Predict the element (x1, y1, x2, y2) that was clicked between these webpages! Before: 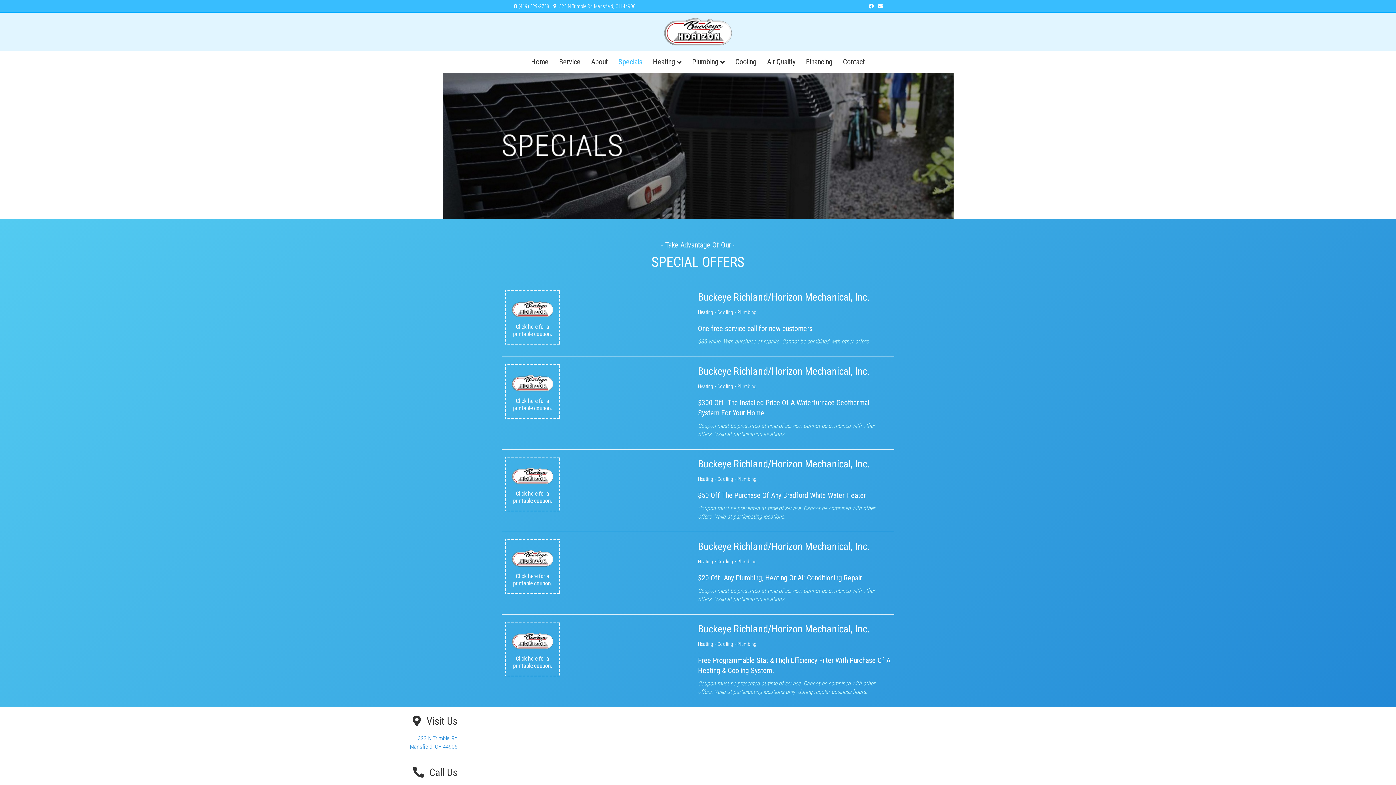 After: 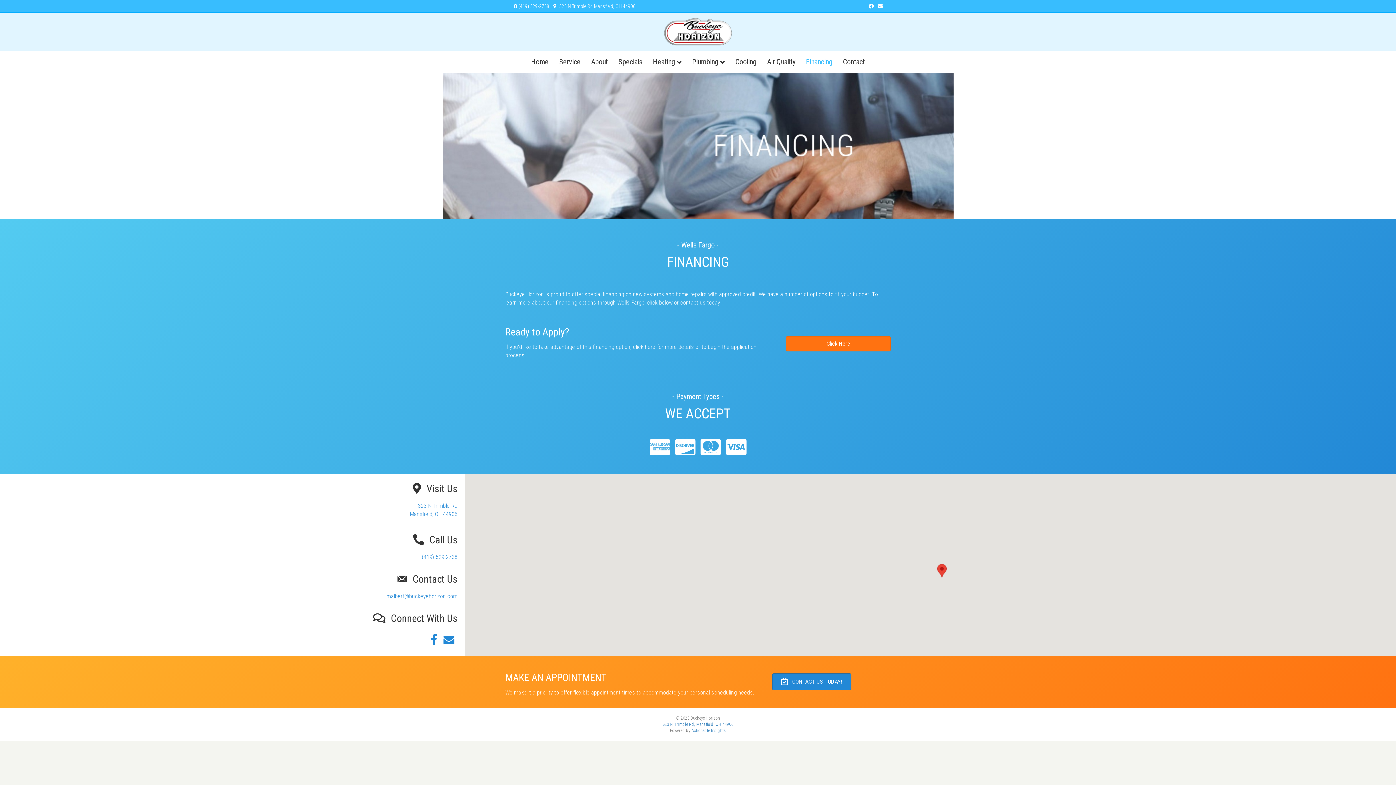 Action: label: Financing bbox: (801, 51, 837, 72)